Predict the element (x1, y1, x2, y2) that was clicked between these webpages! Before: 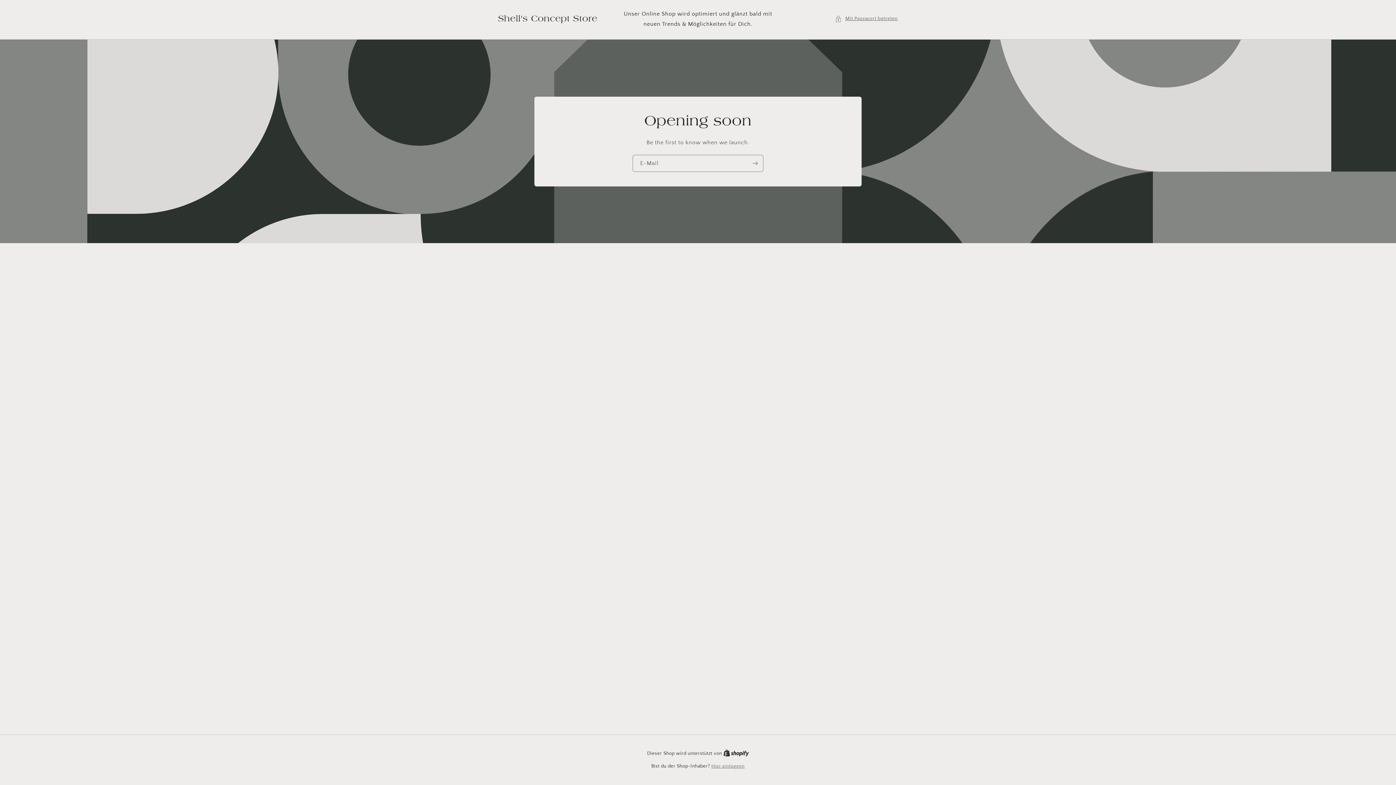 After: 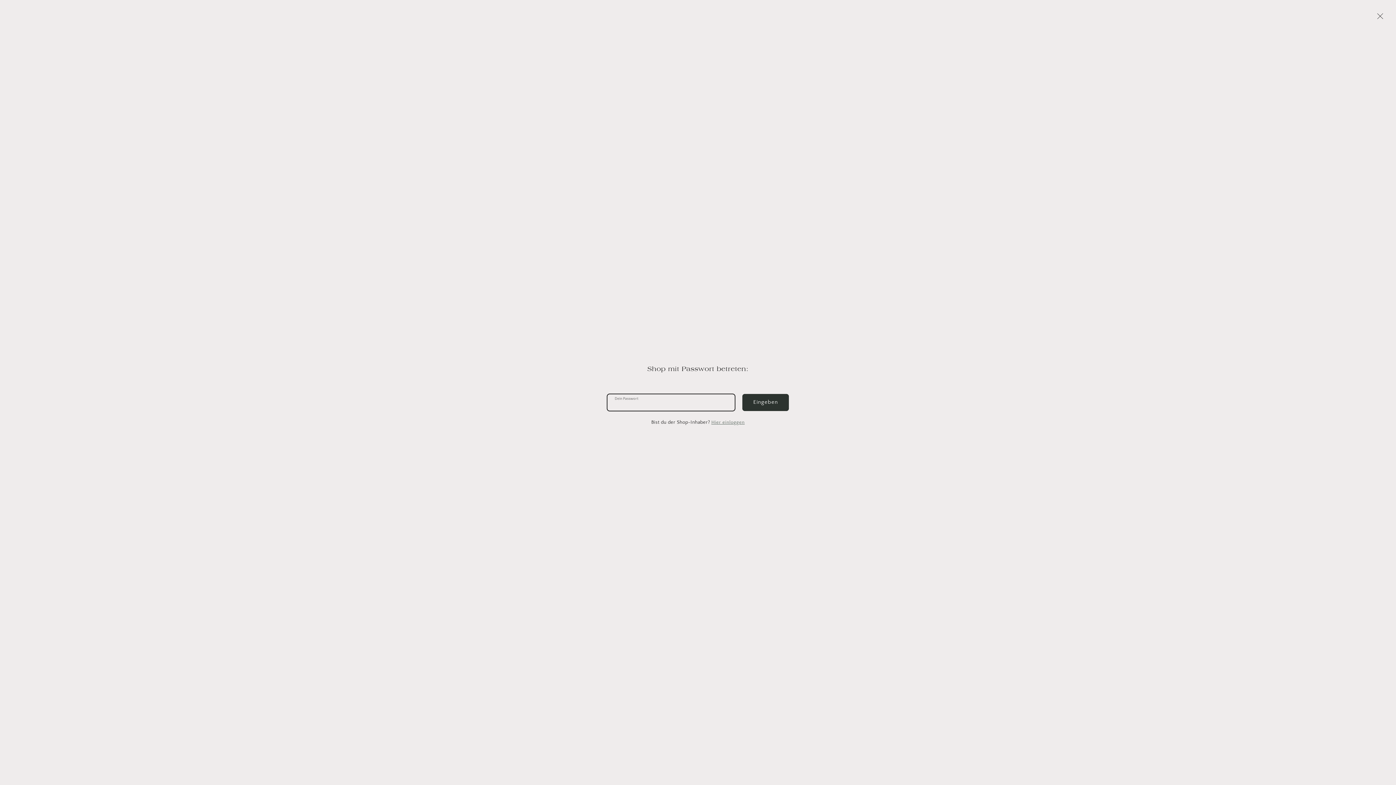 Action: label: Mit Passwort betreten bbox: (835, 14, 898, 23)